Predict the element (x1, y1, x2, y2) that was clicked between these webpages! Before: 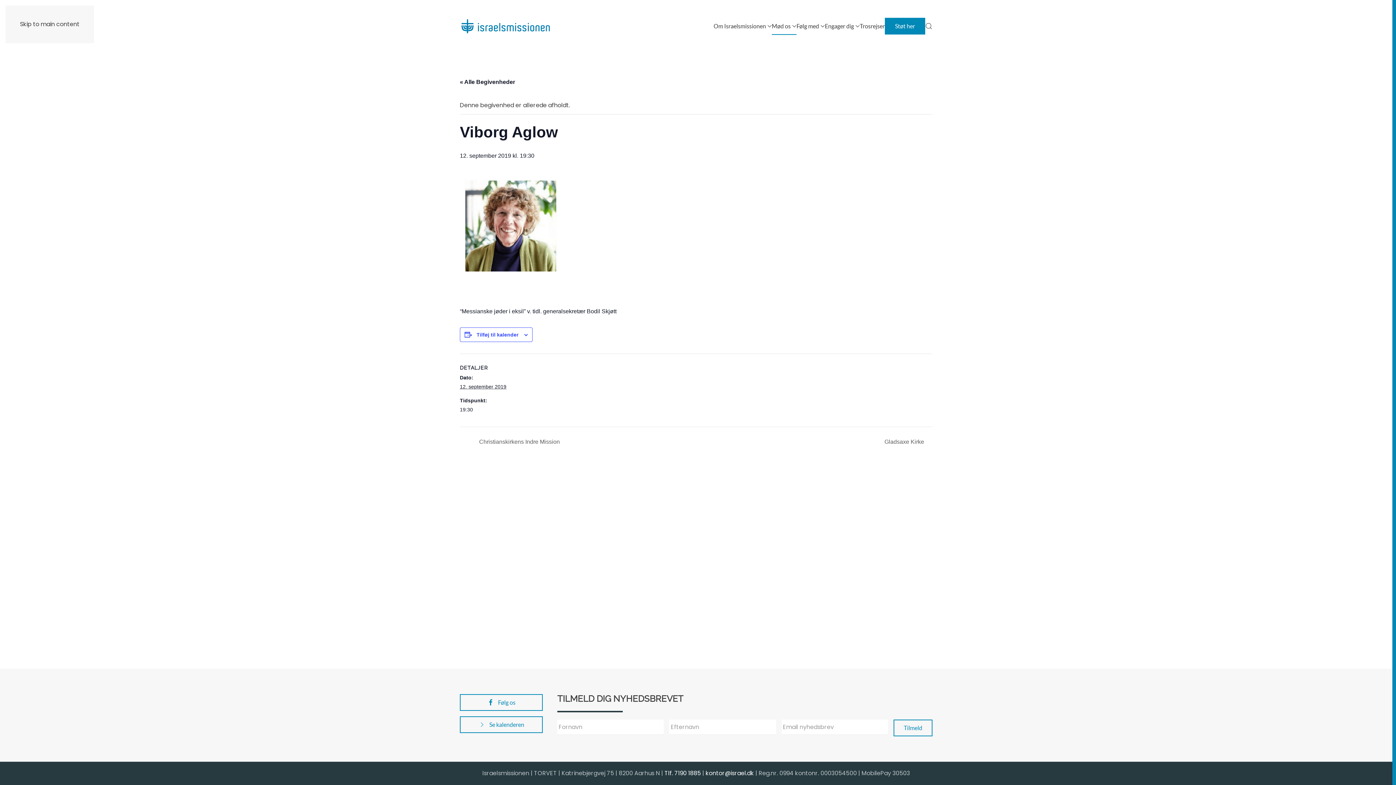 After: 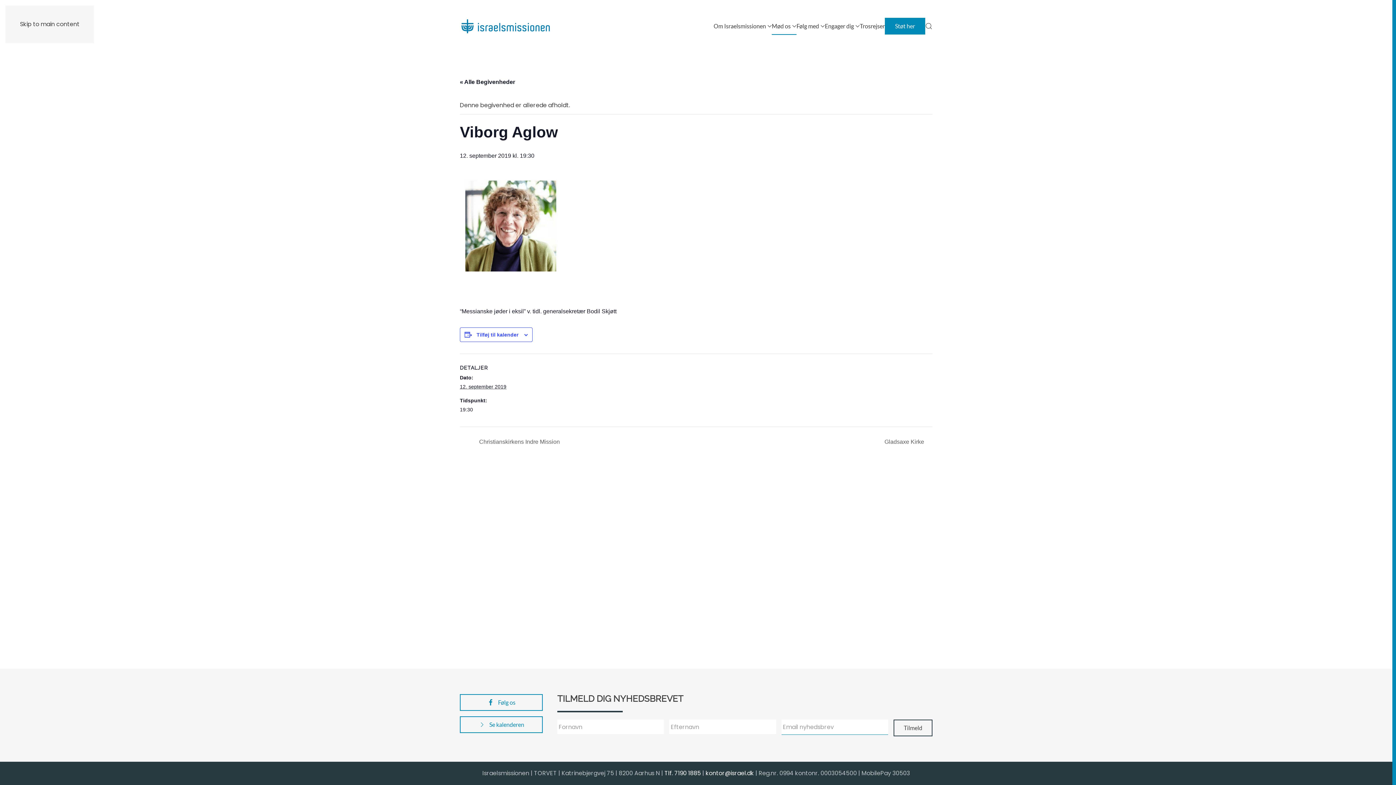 Action: bbox: (893, 720, 932, 736) label: Tilmeld